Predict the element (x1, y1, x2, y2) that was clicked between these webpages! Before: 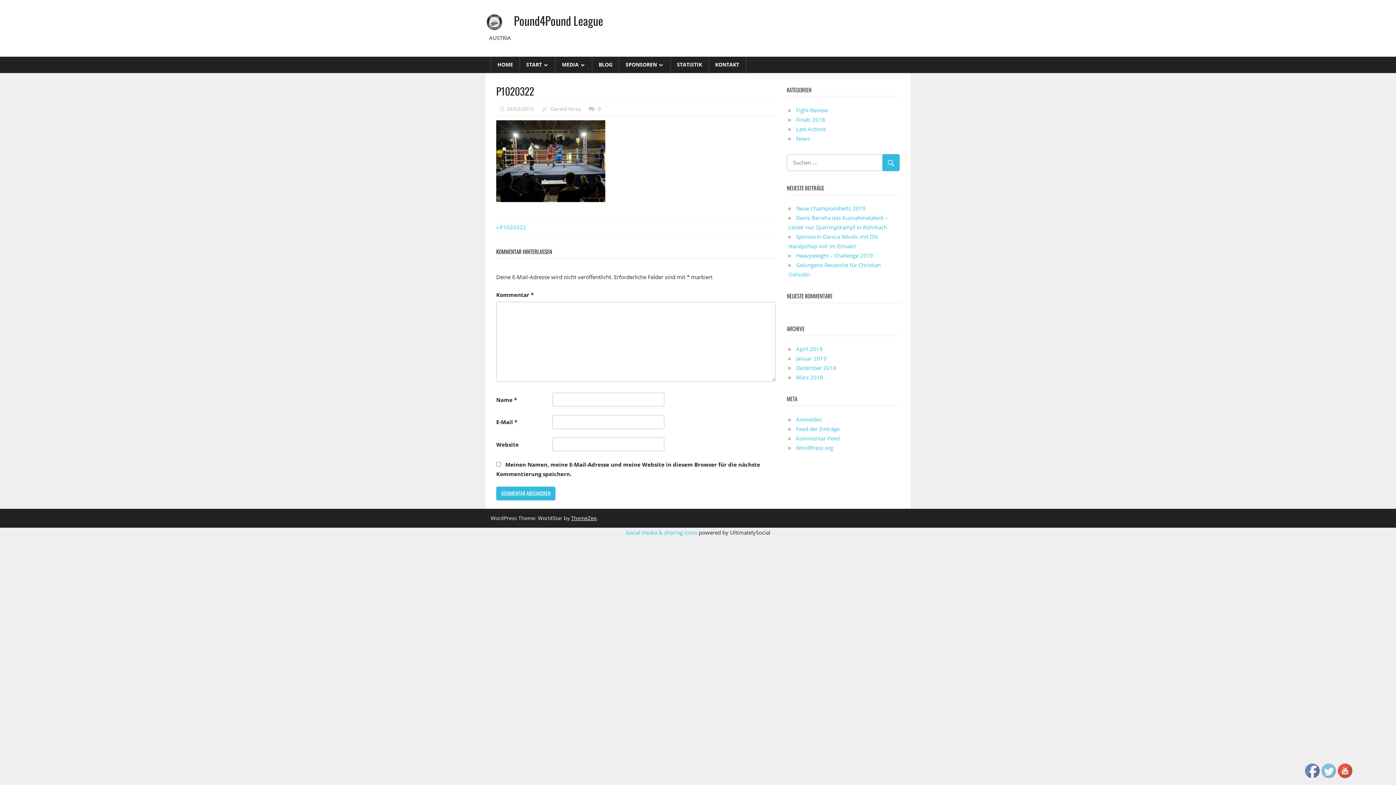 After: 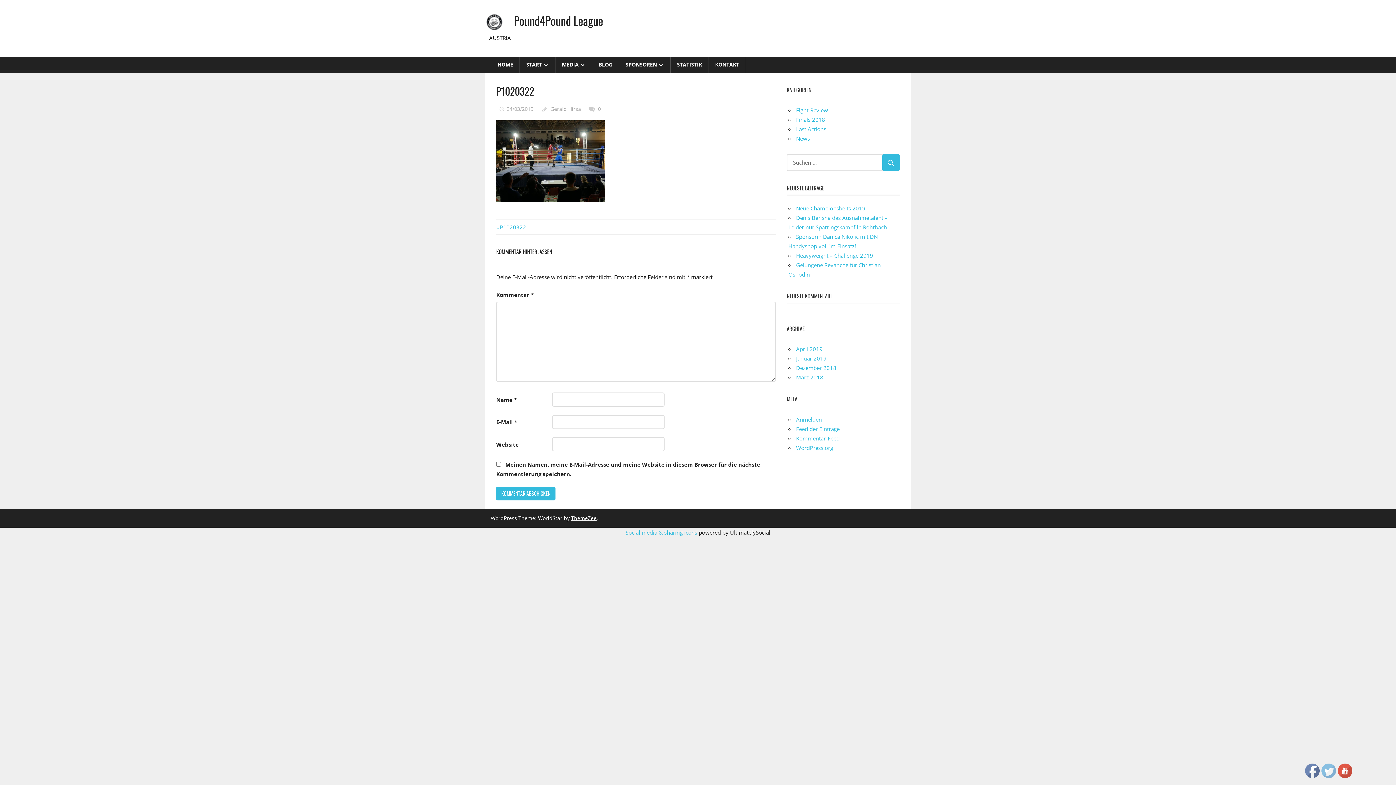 Action: bbox: (1321, 764, 1336, 778)